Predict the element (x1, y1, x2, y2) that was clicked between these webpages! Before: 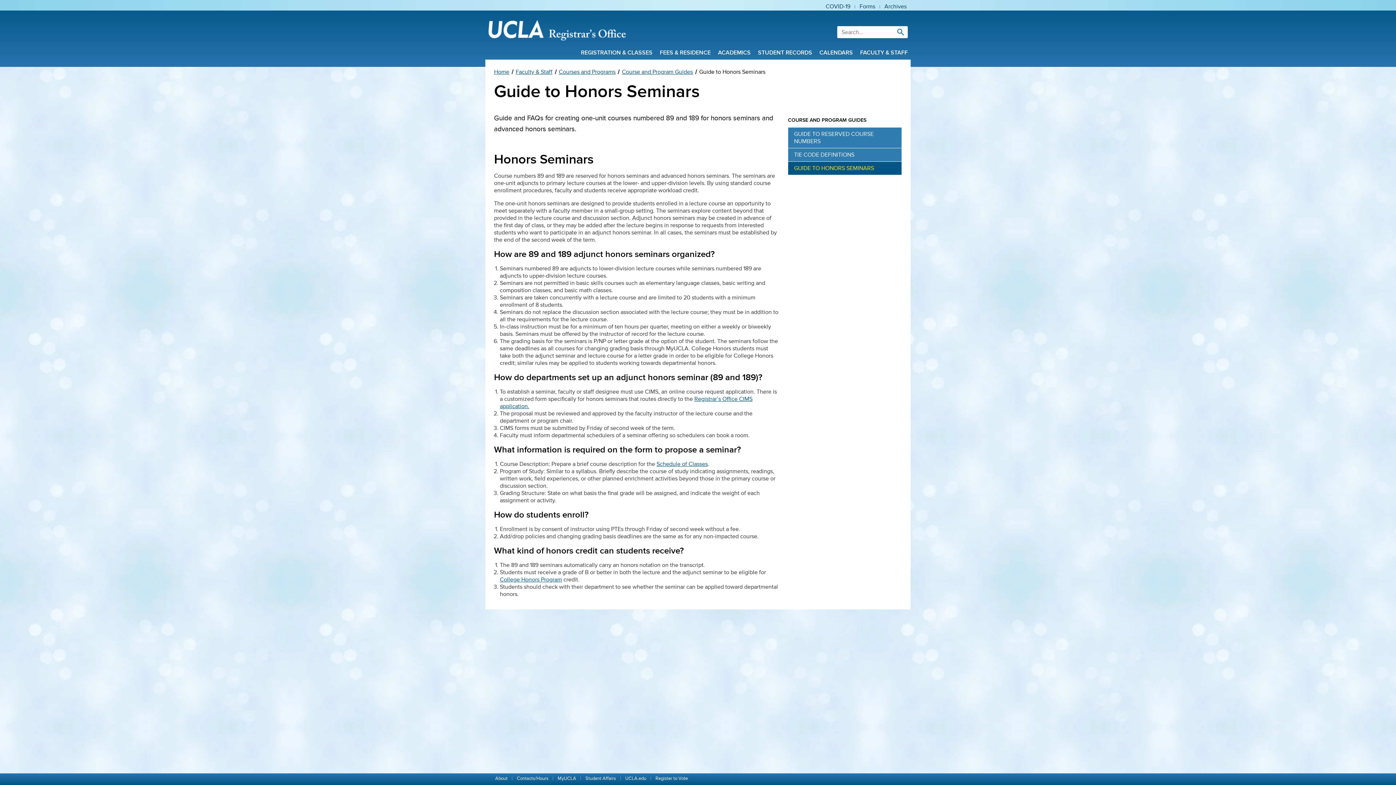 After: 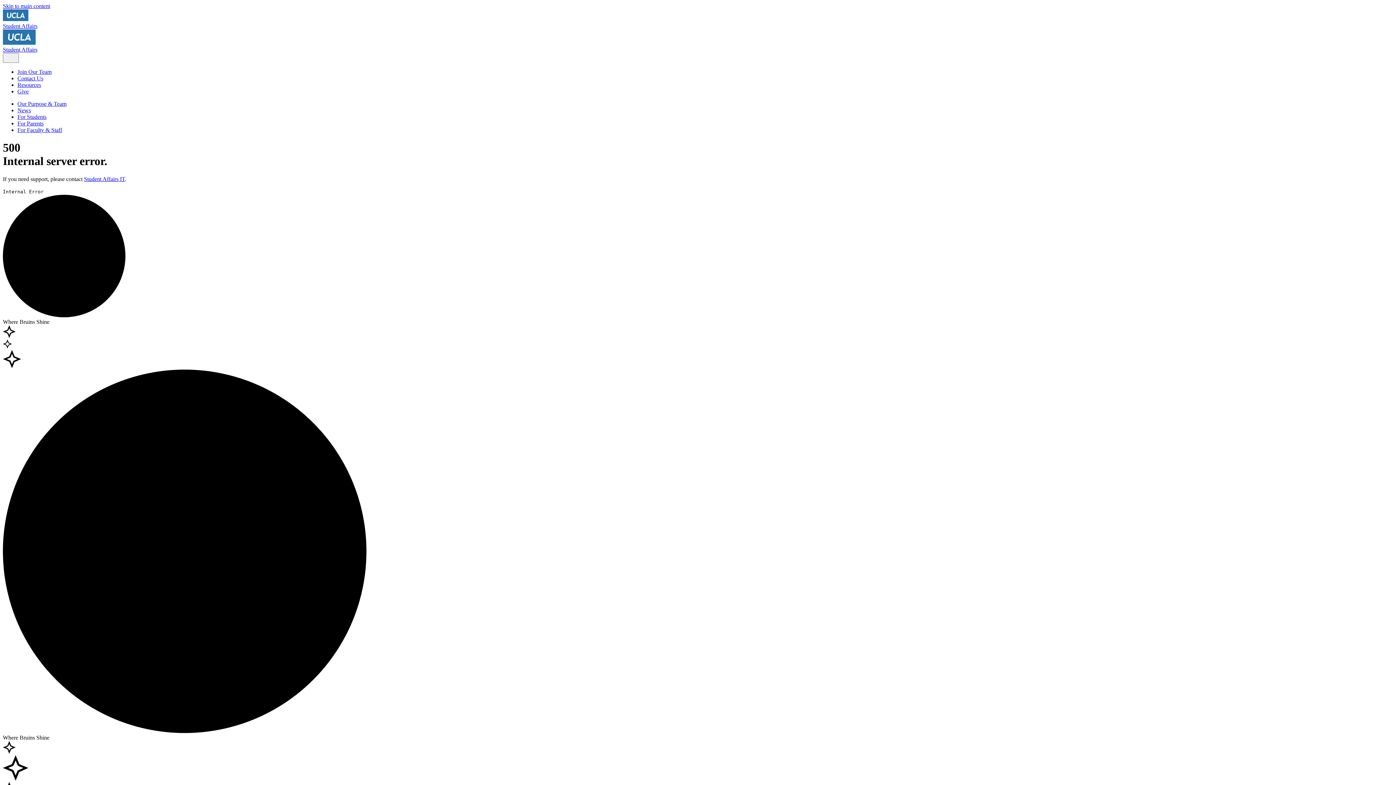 Action: bbox: (584, 776, 617, 781) label: Student Affairs